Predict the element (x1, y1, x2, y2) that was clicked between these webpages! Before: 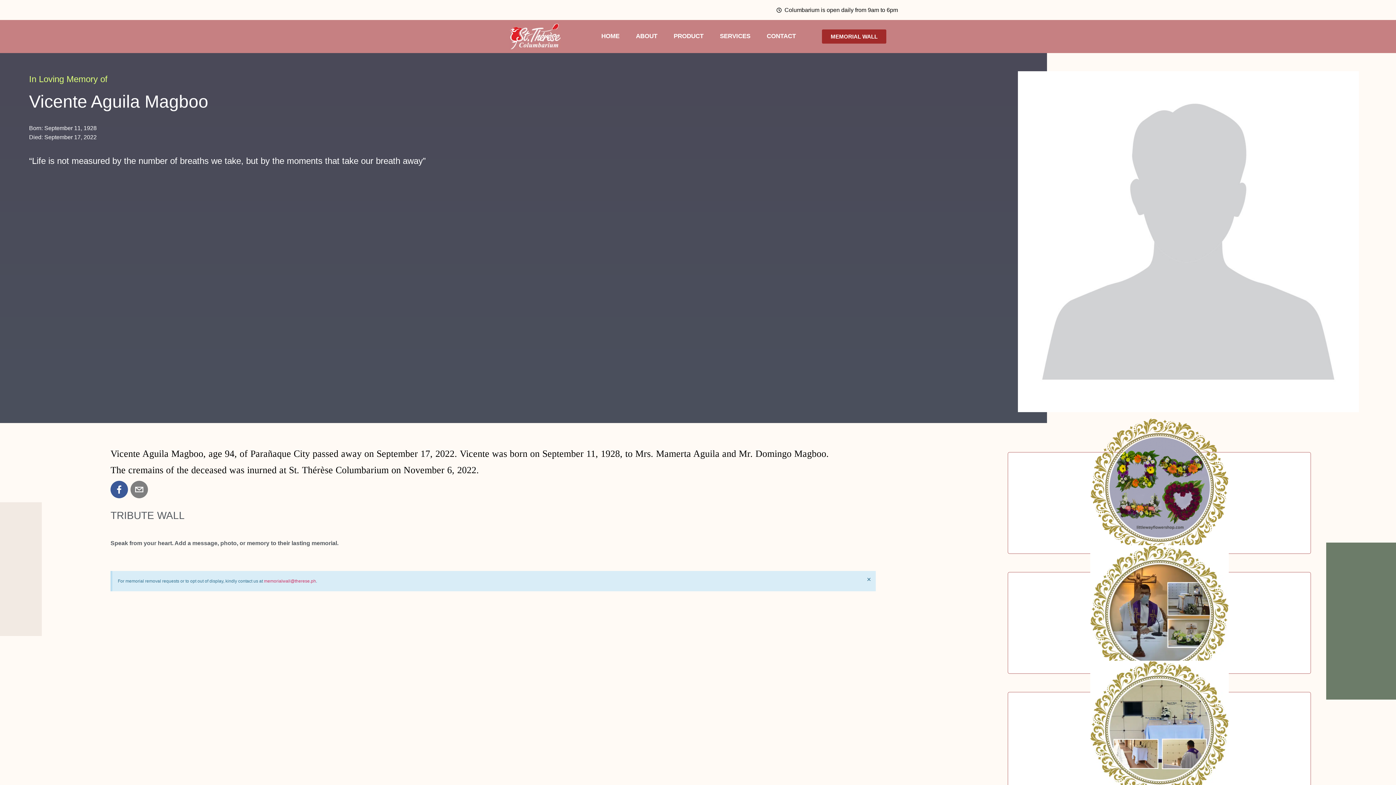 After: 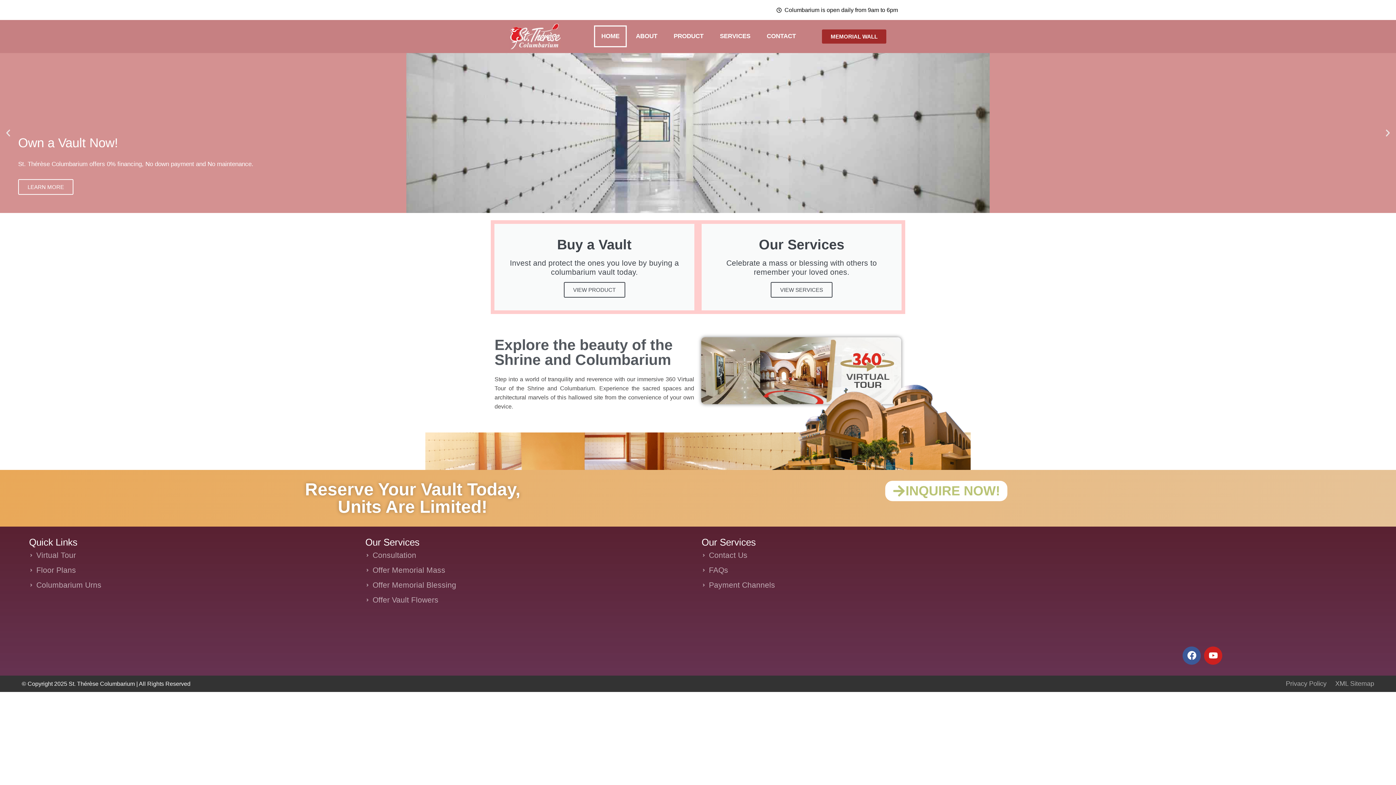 Action: bbox: (509, 23, 560, 49)